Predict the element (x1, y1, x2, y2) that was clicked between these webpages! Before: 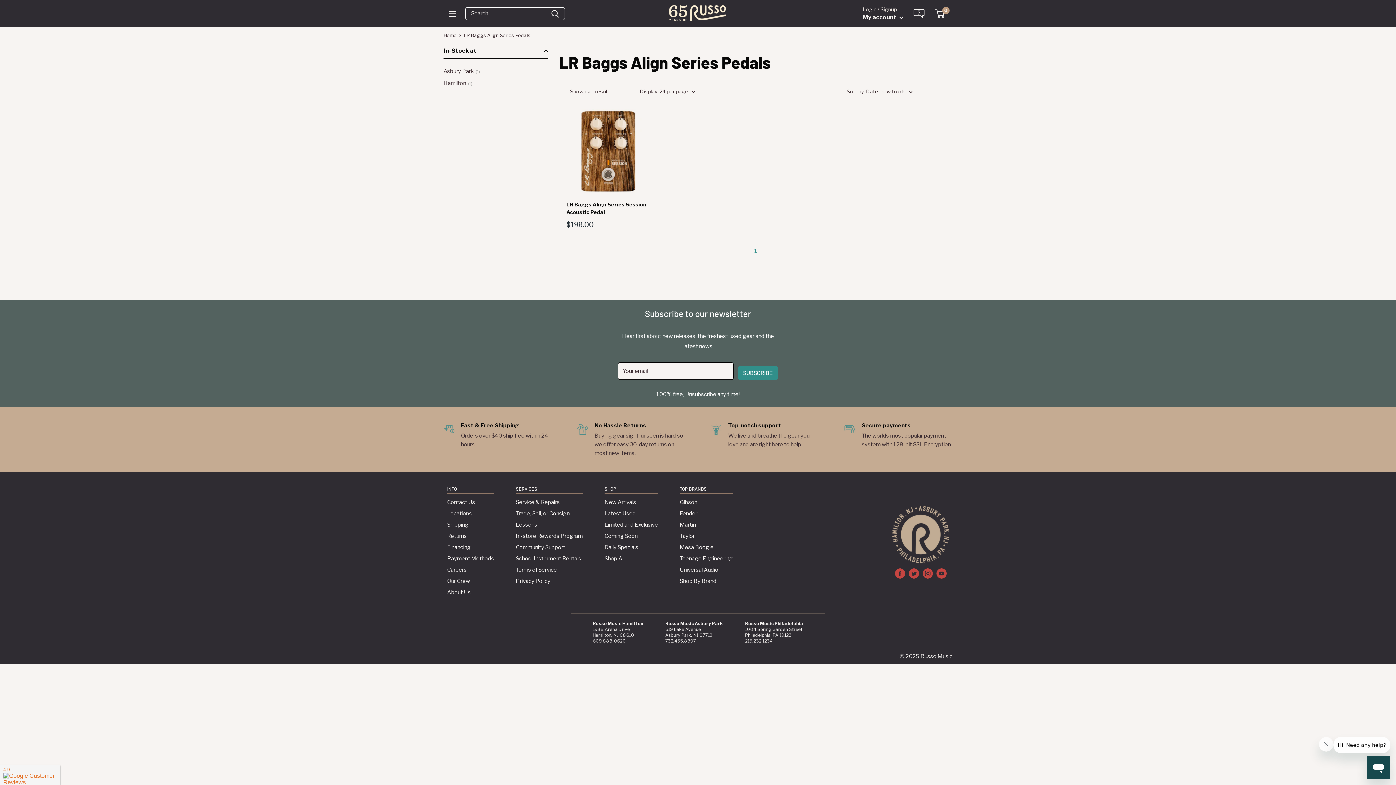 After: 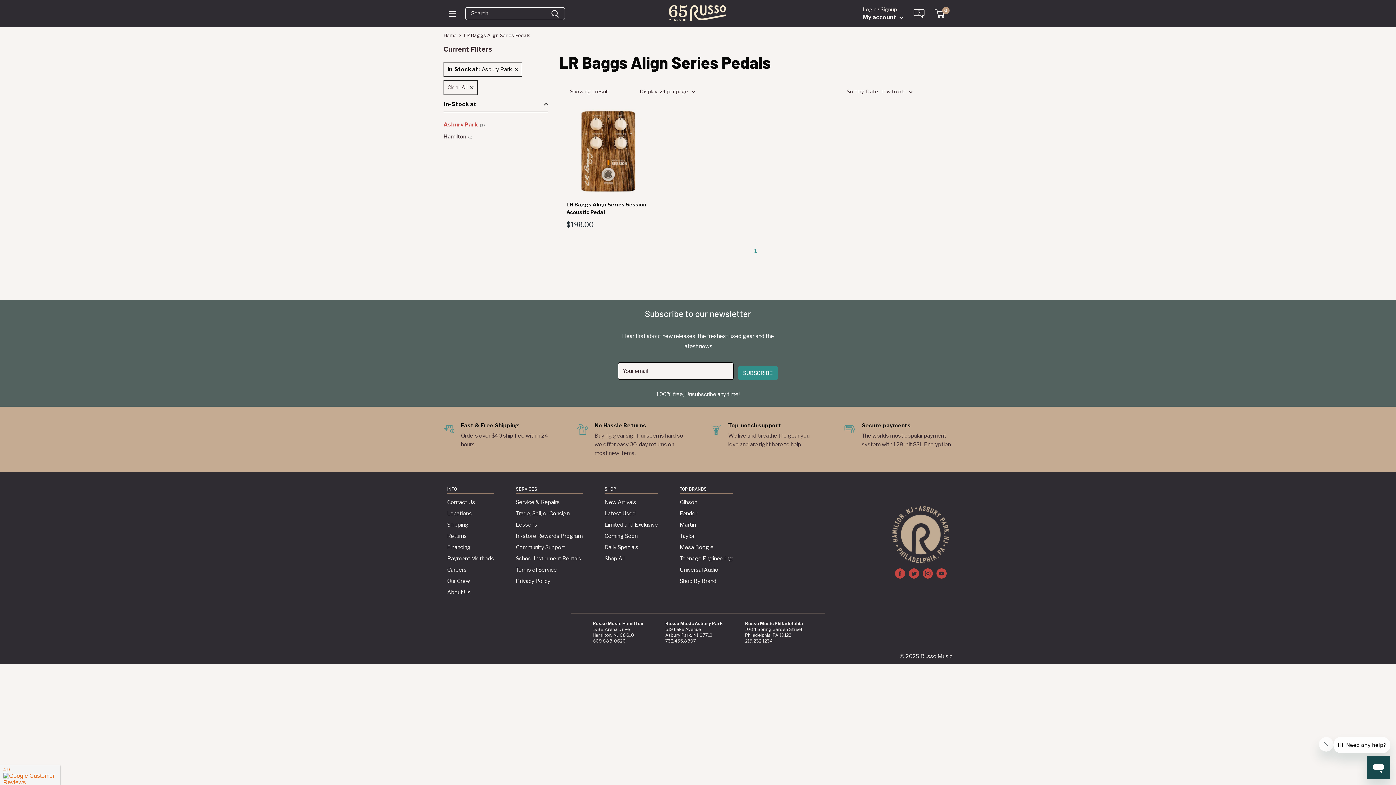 Action: bbox: (443, 66, 548, 76) label: filter by In-Stock at - Asbury Park